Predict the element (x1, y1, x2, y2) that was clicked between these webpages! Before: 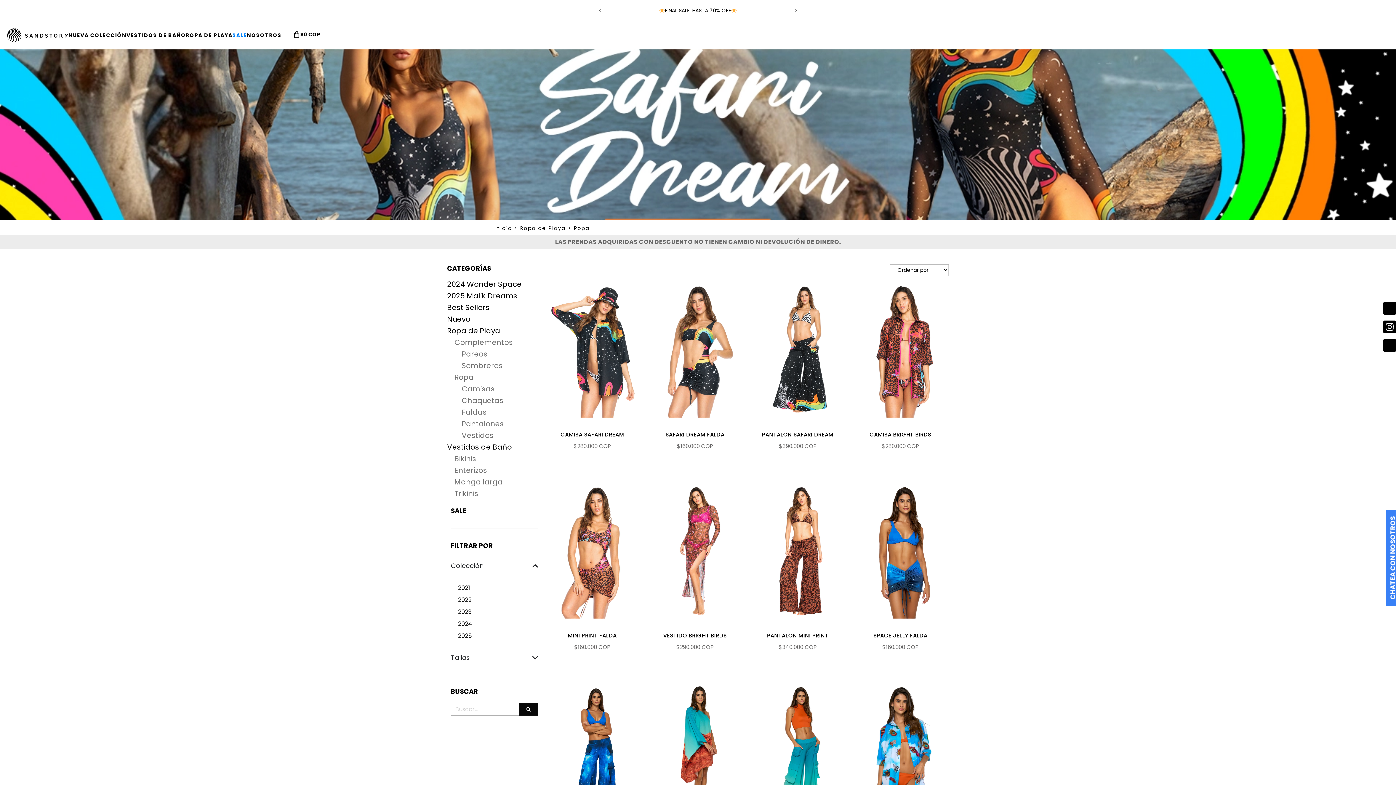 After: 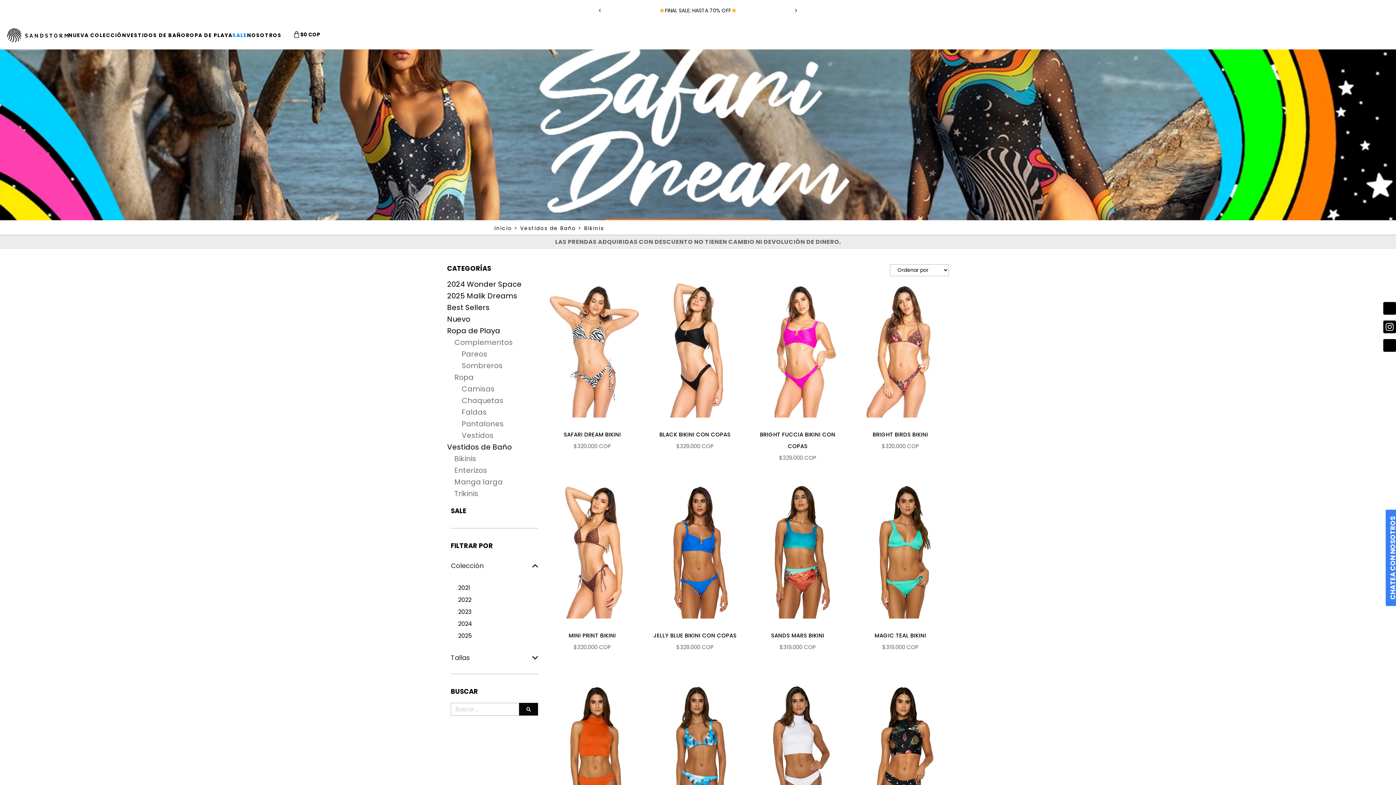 Action: label: Bikinis bbox: (454, 453, 476, 464)